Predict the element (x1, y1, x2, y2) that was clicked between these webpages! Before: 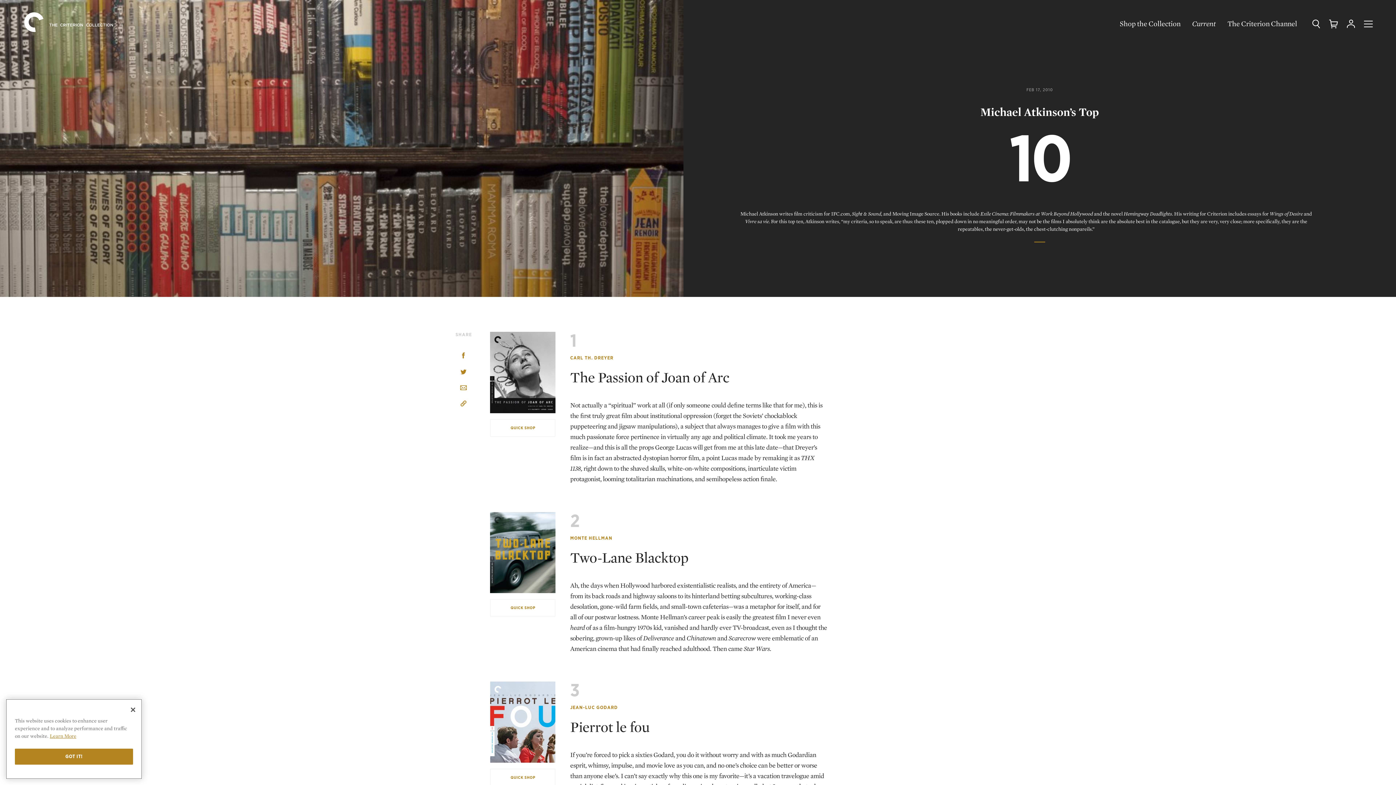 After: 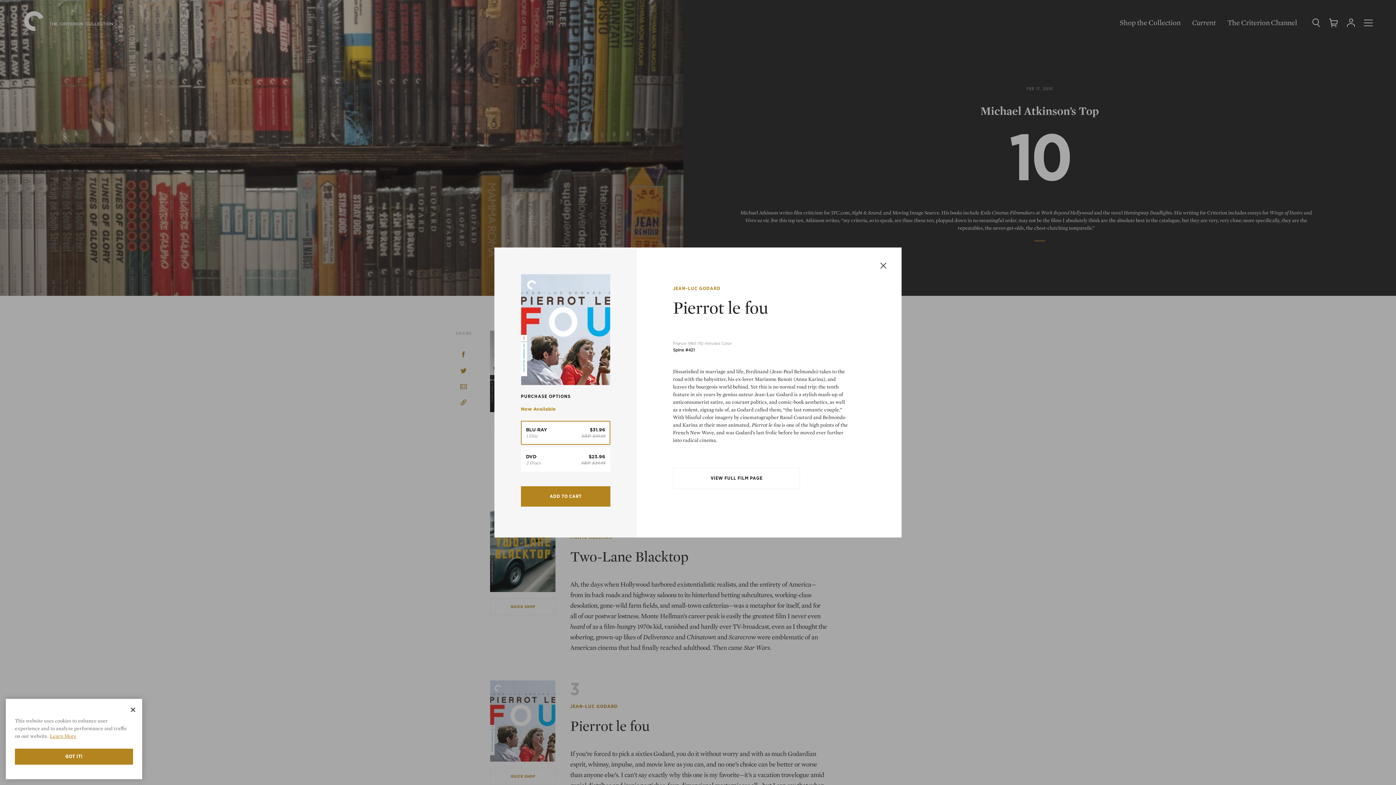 Action: bbox: (490, 768, 555, 786) label: QUICK SHOP